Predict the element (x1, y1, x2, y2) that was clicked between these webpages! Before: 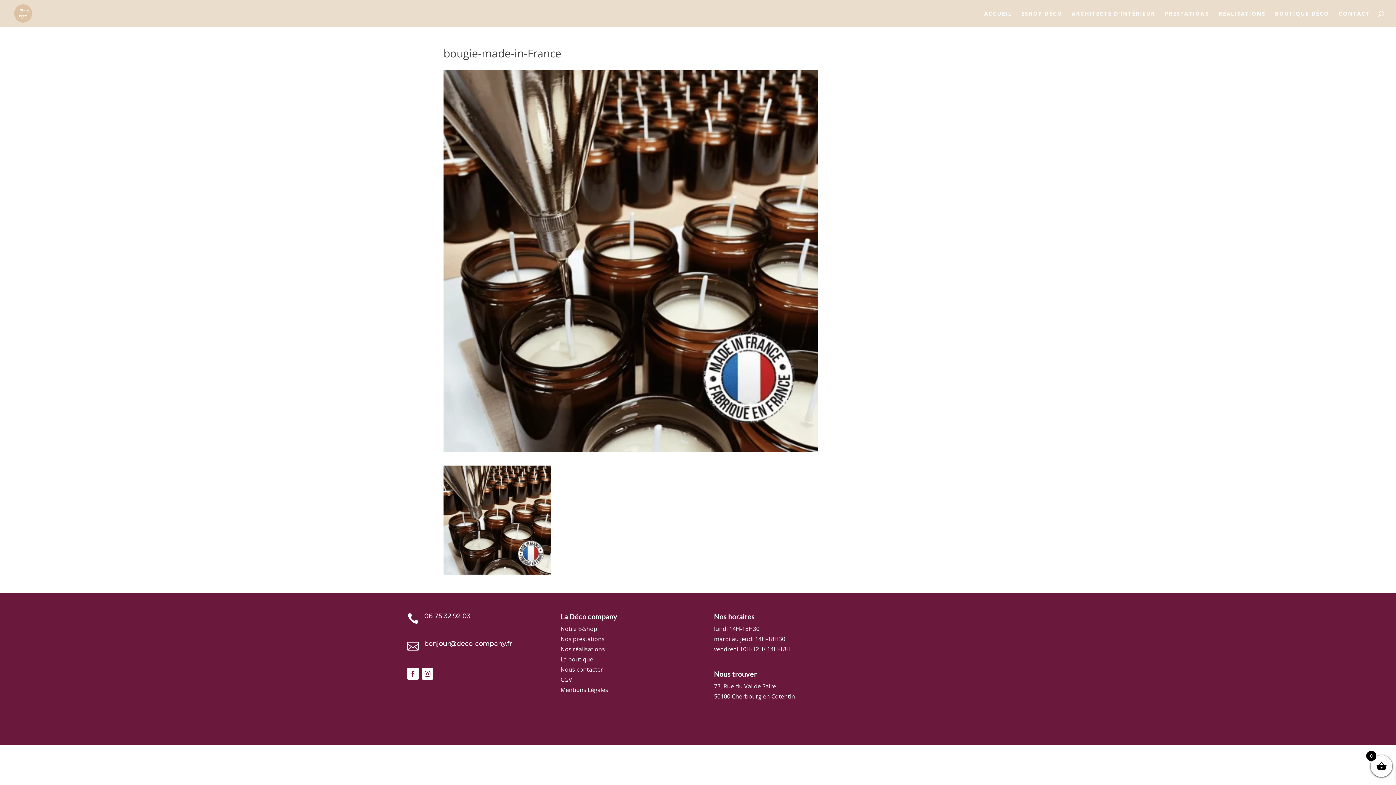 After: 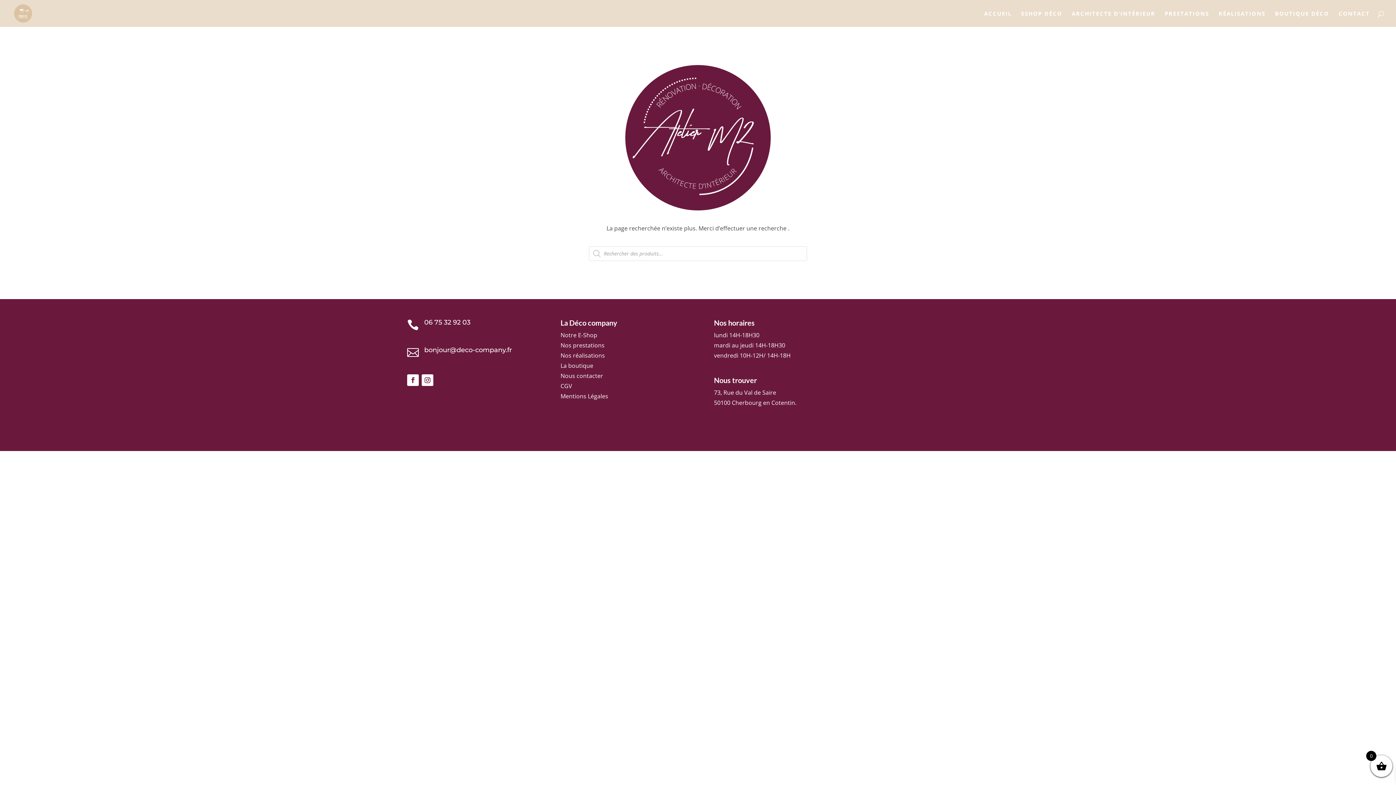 Action: label: La boutique bbox: (560, 655, 593, 663)